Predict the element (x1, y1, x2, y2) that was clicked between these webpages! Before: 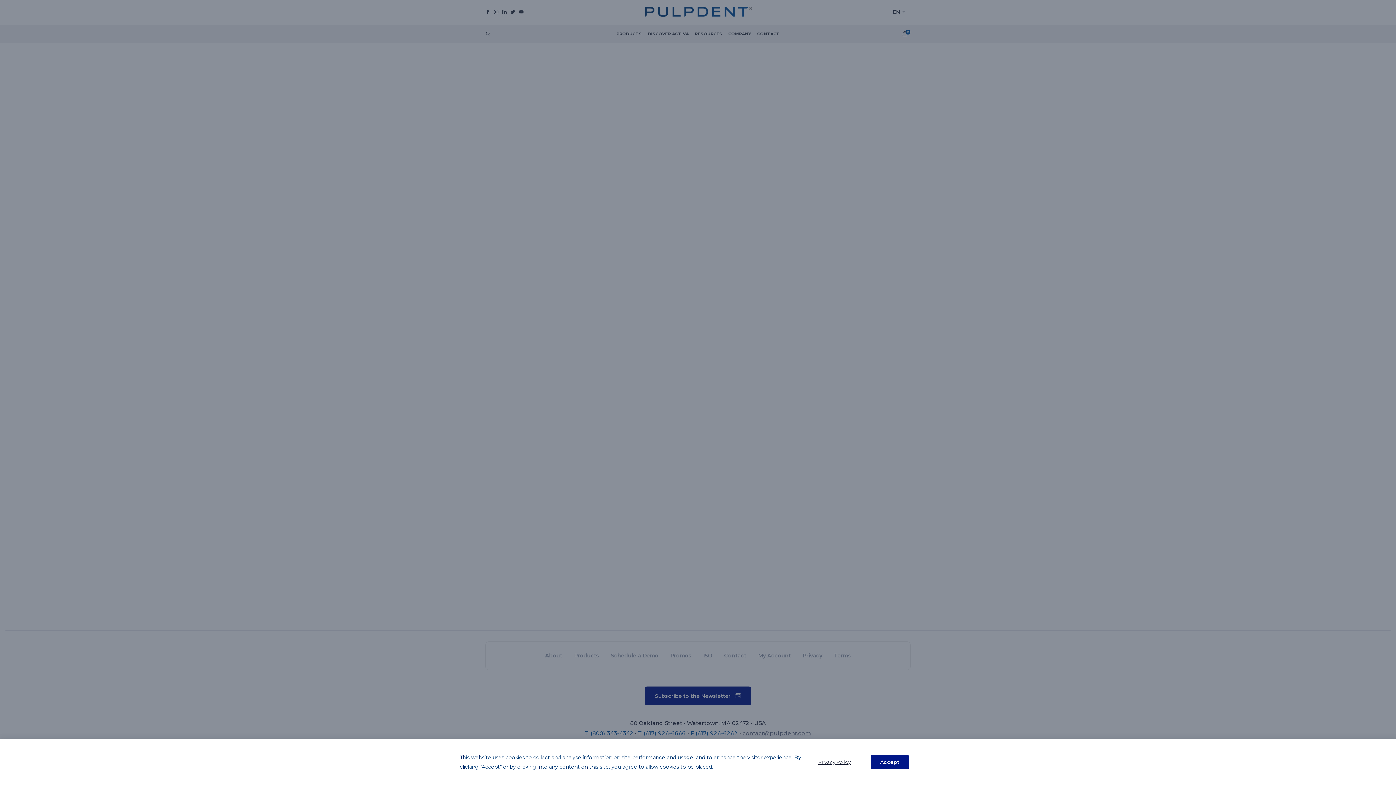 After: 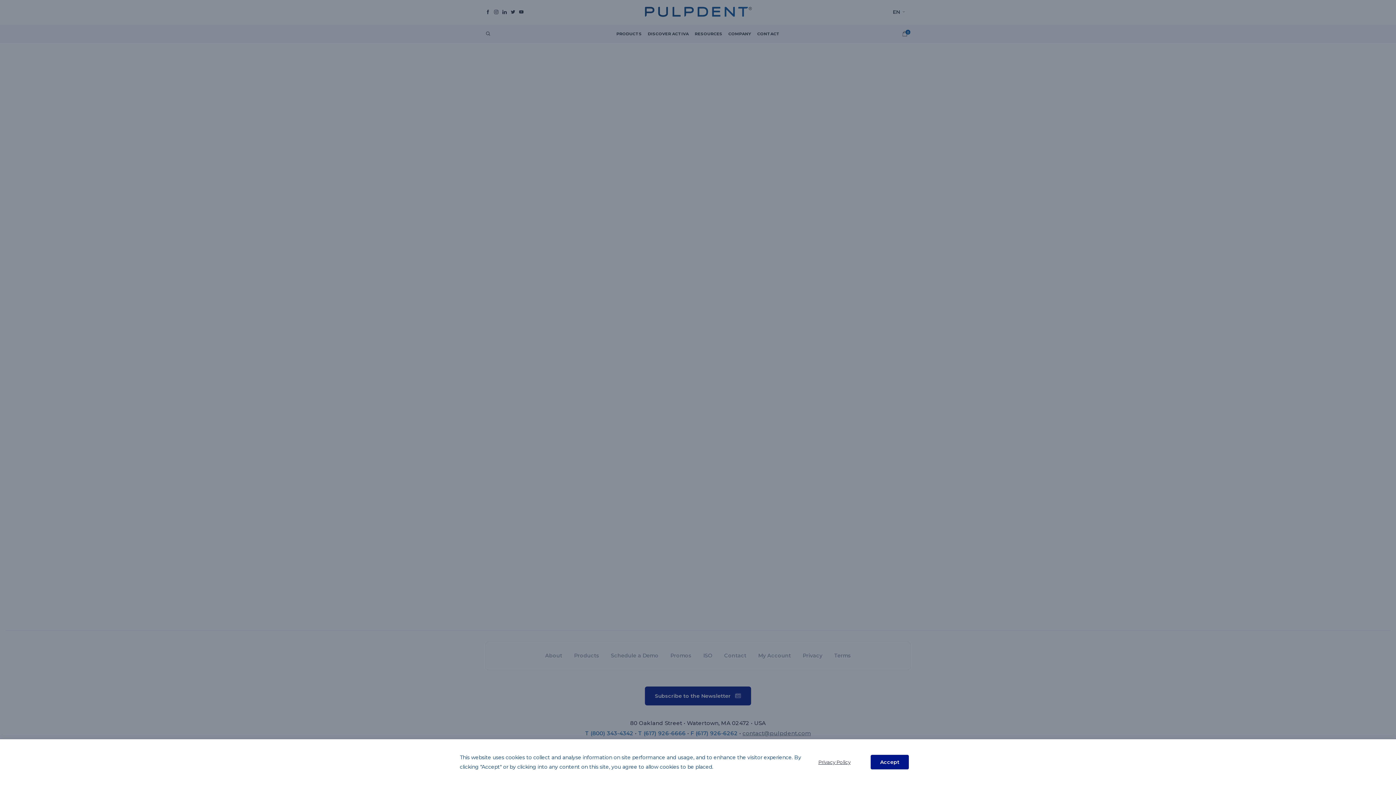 Action: bbox: (818, 759, 850, 765) label: Privacy Policy